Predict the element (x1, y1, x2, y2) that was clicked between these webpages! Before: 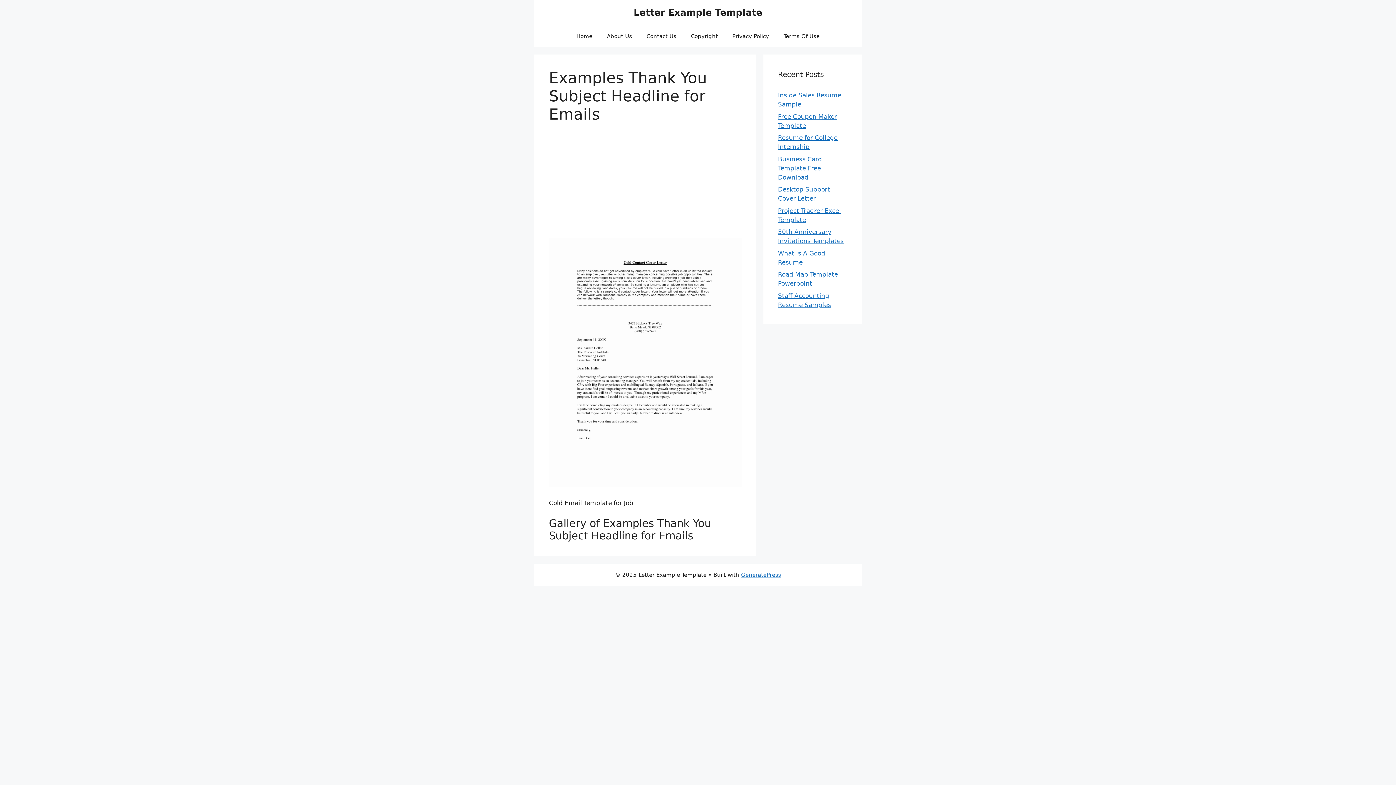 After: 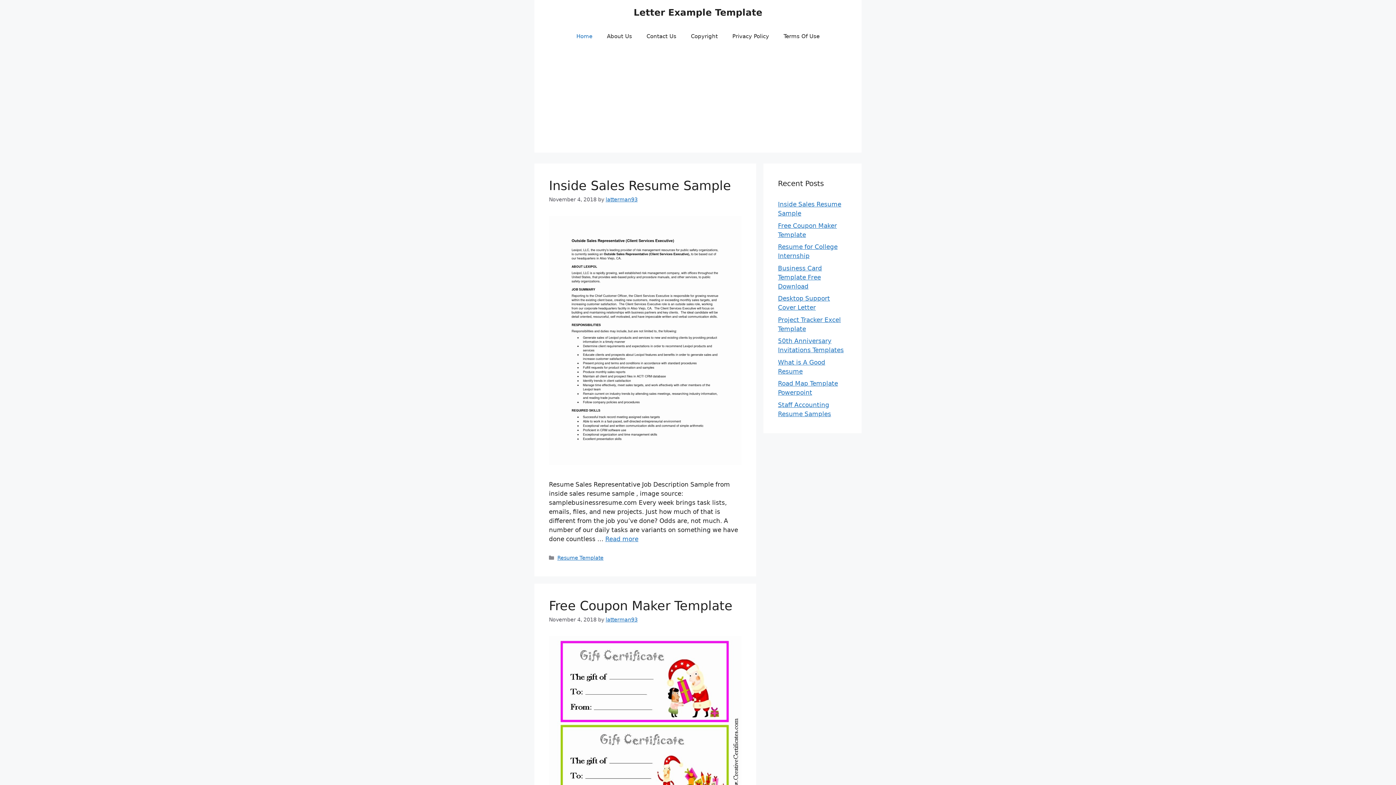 Action: label: Letter Example Template bbox: (633, 7, 762, 17)